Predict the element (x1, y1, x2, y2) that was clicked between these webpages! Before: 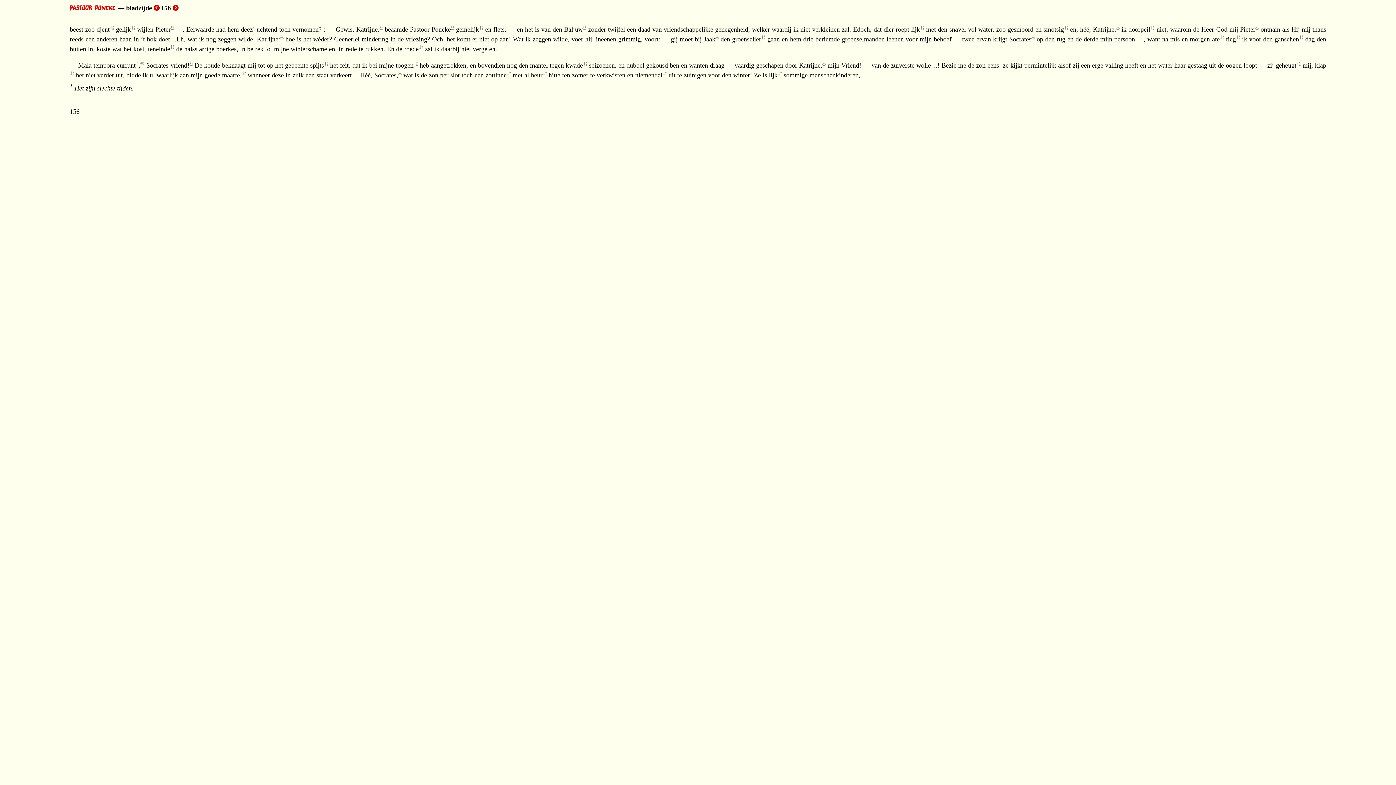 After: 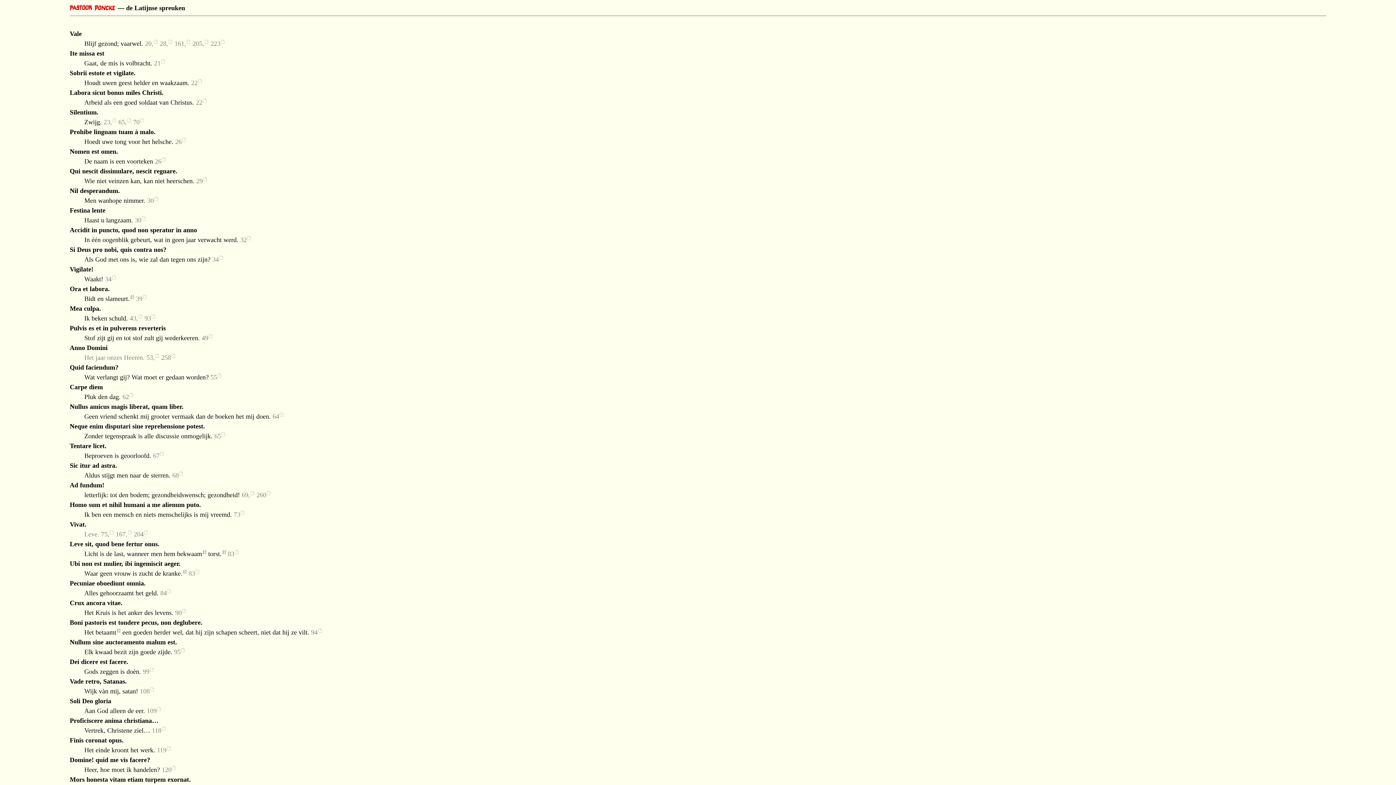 Action: label: Mala tempora currunt1, bbox: (78, 61, 144, 69)